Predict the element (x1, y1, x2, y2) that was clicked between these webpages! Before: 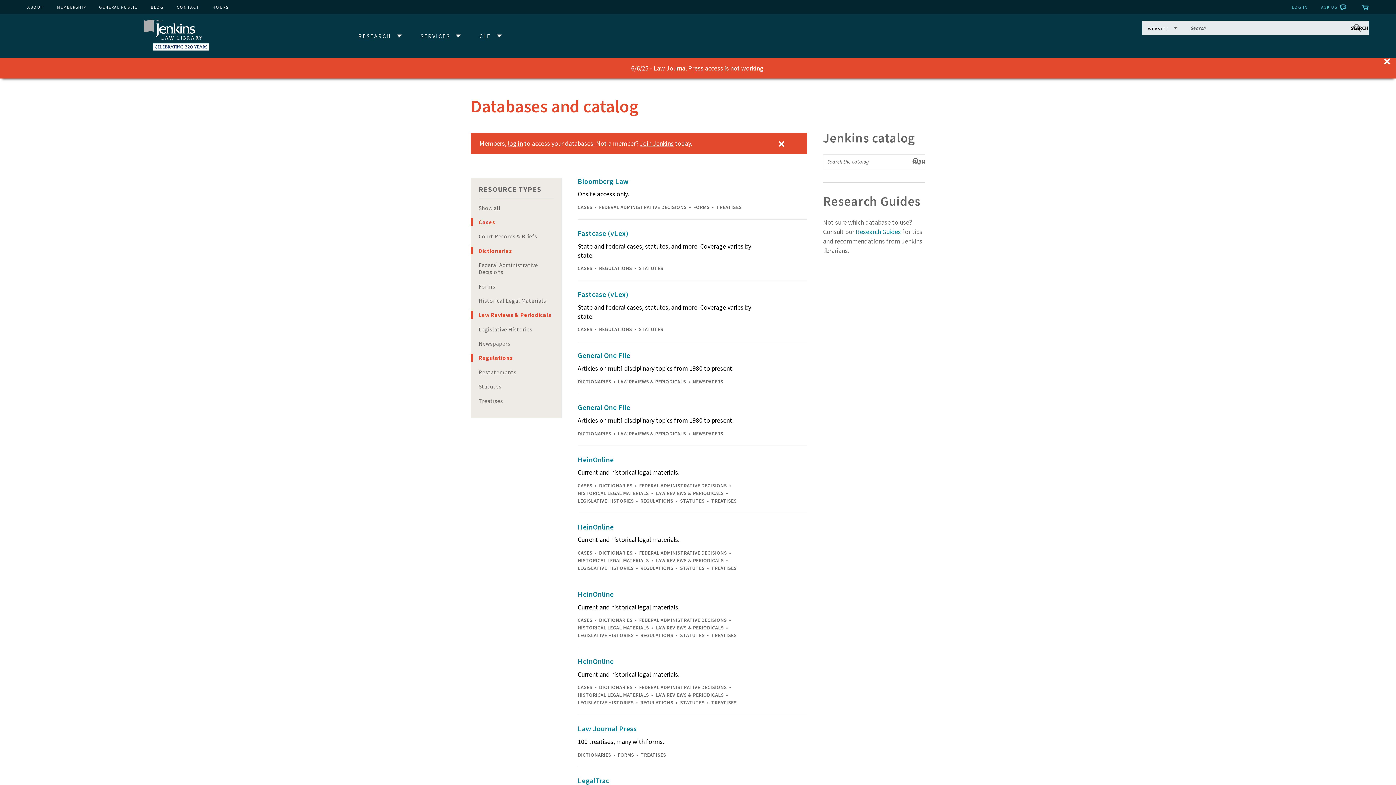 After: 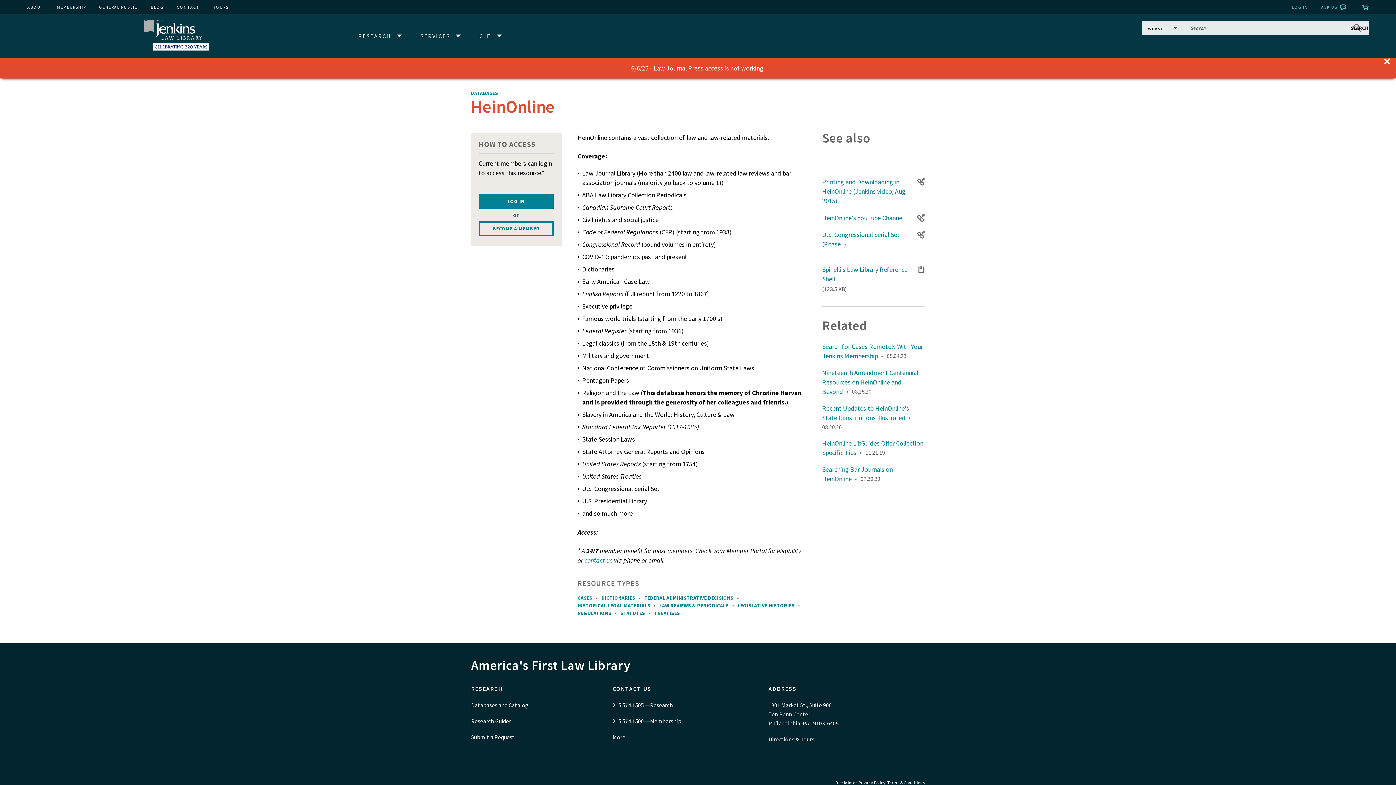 Action: bbox: (577, 521, 755, 532) label: HeinOnline